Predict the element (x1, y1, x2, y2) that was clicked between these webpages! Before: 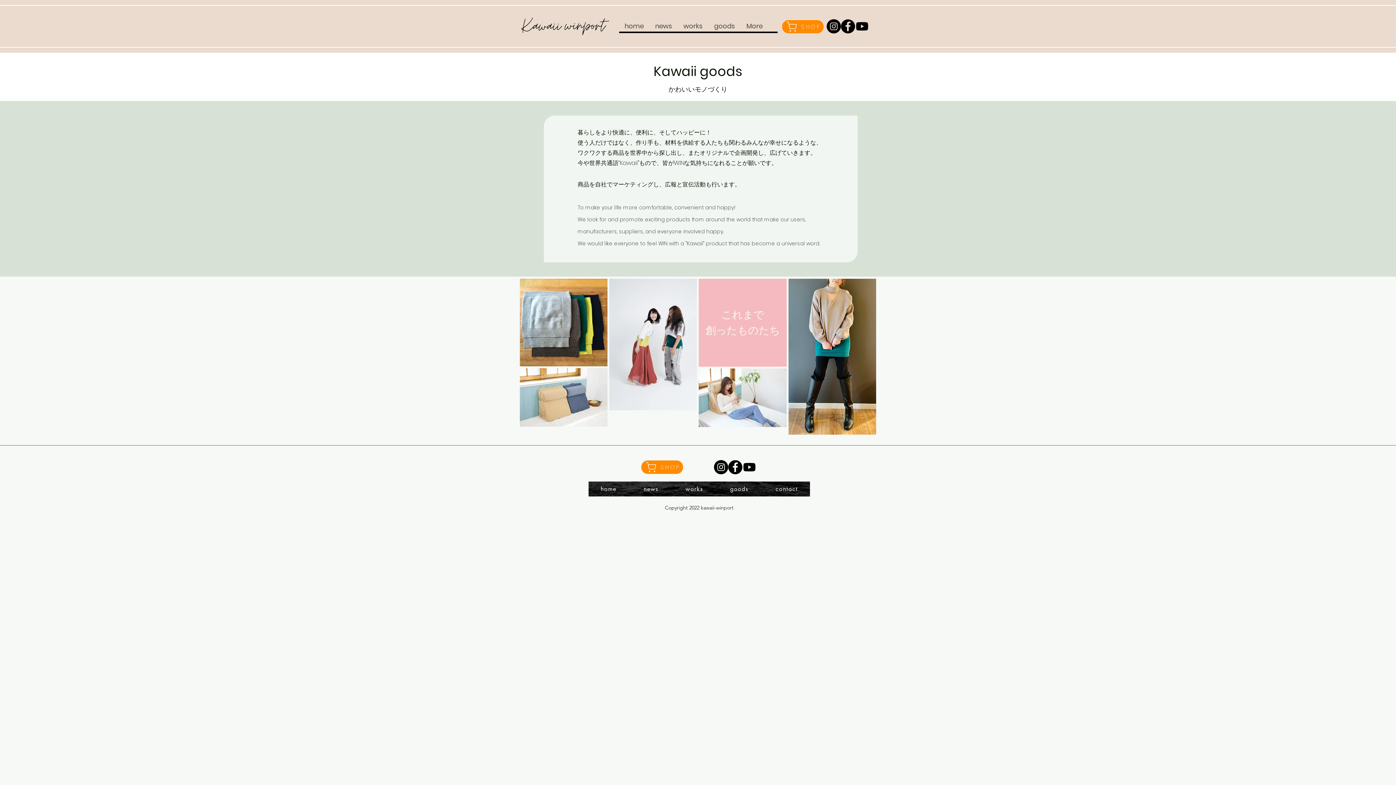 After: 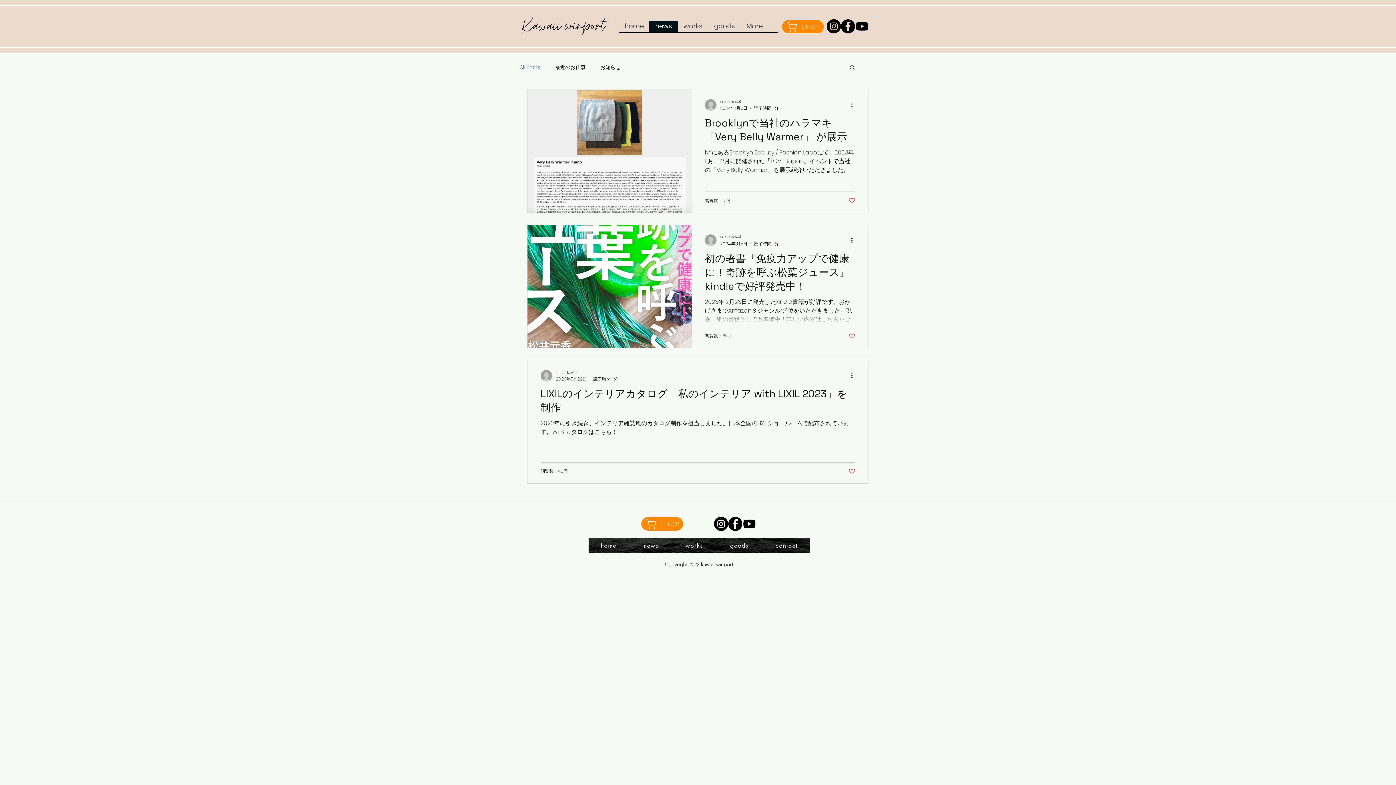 Action: label: news bbox: (631, 481, 670, 496)